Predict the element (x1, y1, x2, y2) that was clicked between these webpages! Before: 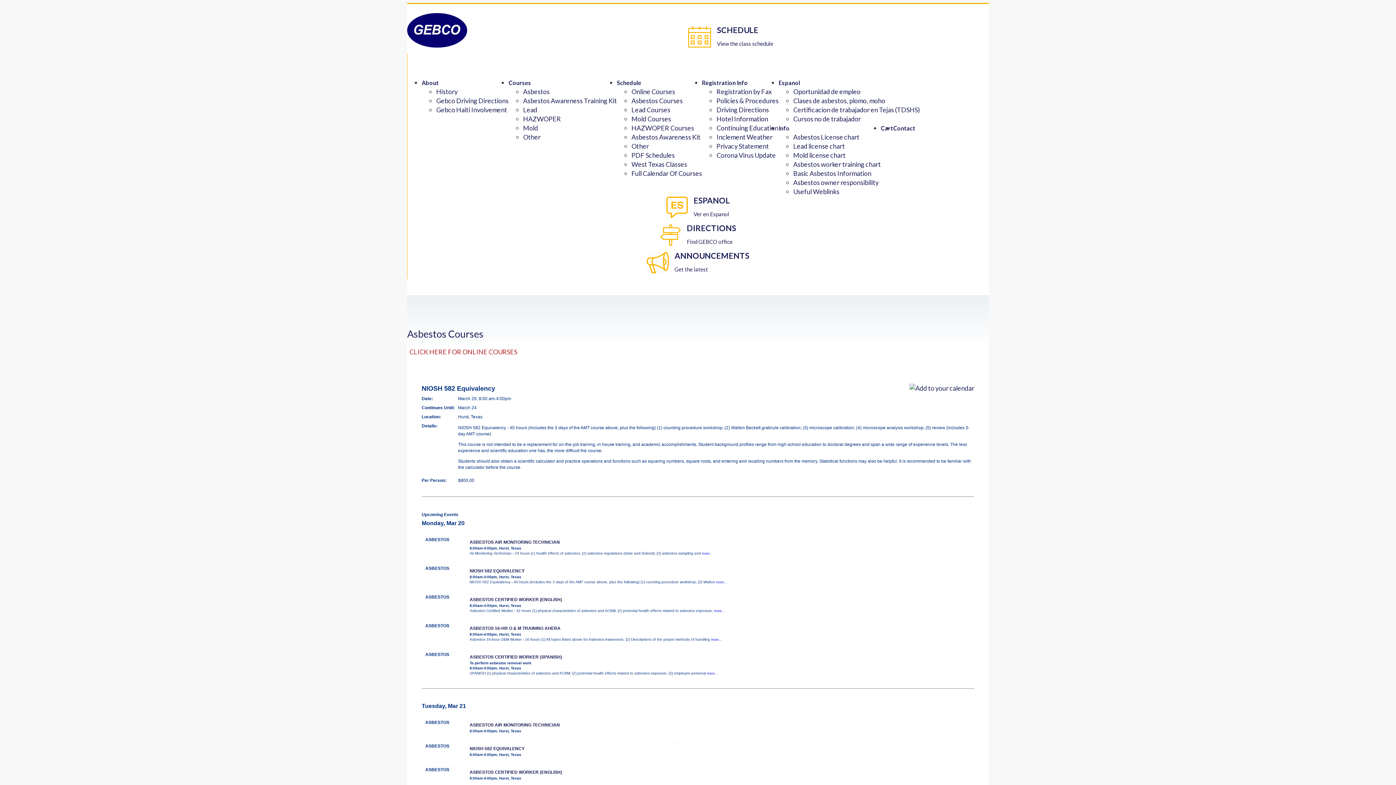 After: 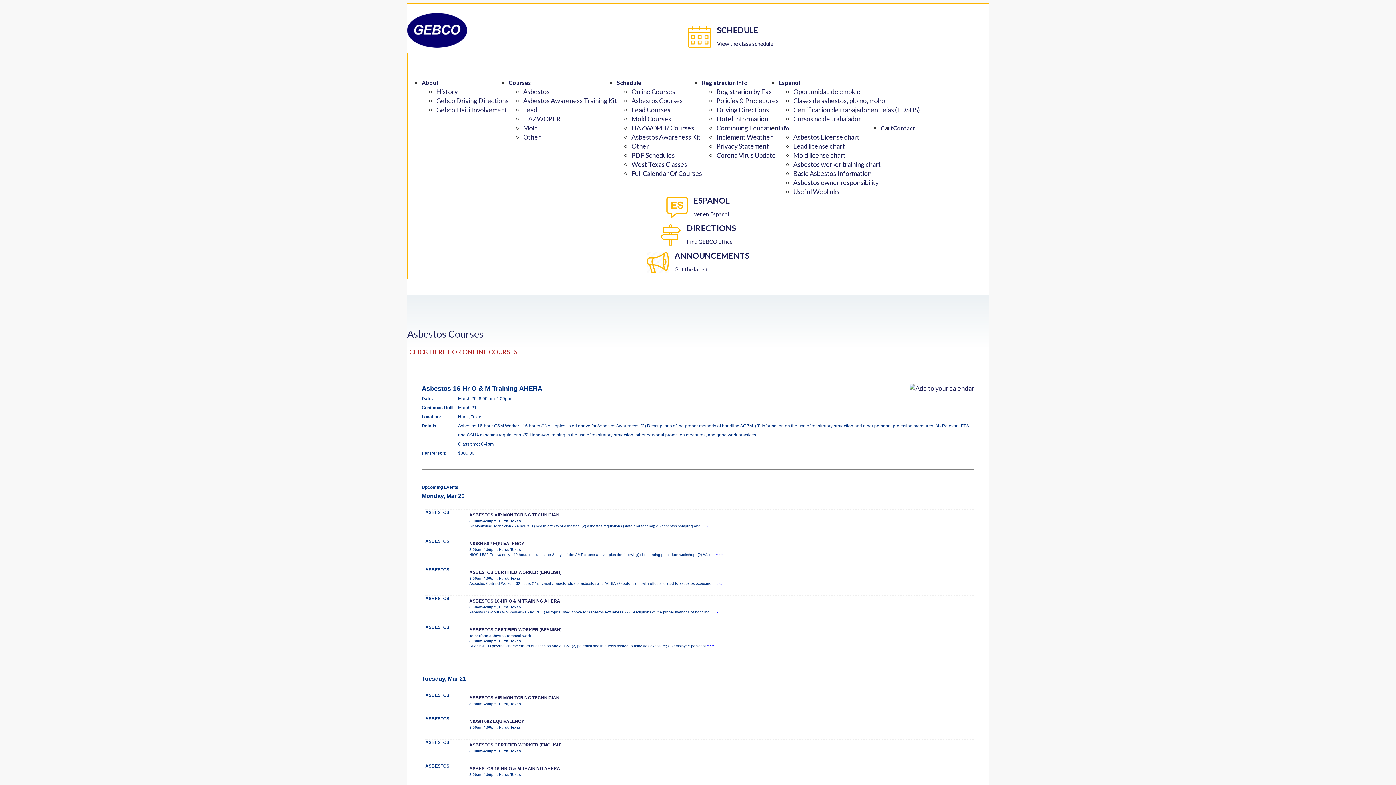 Action: label: ASBESTOS 16-HR O & M TRAINING AHERA bbox: (469, 626, 560, 631)